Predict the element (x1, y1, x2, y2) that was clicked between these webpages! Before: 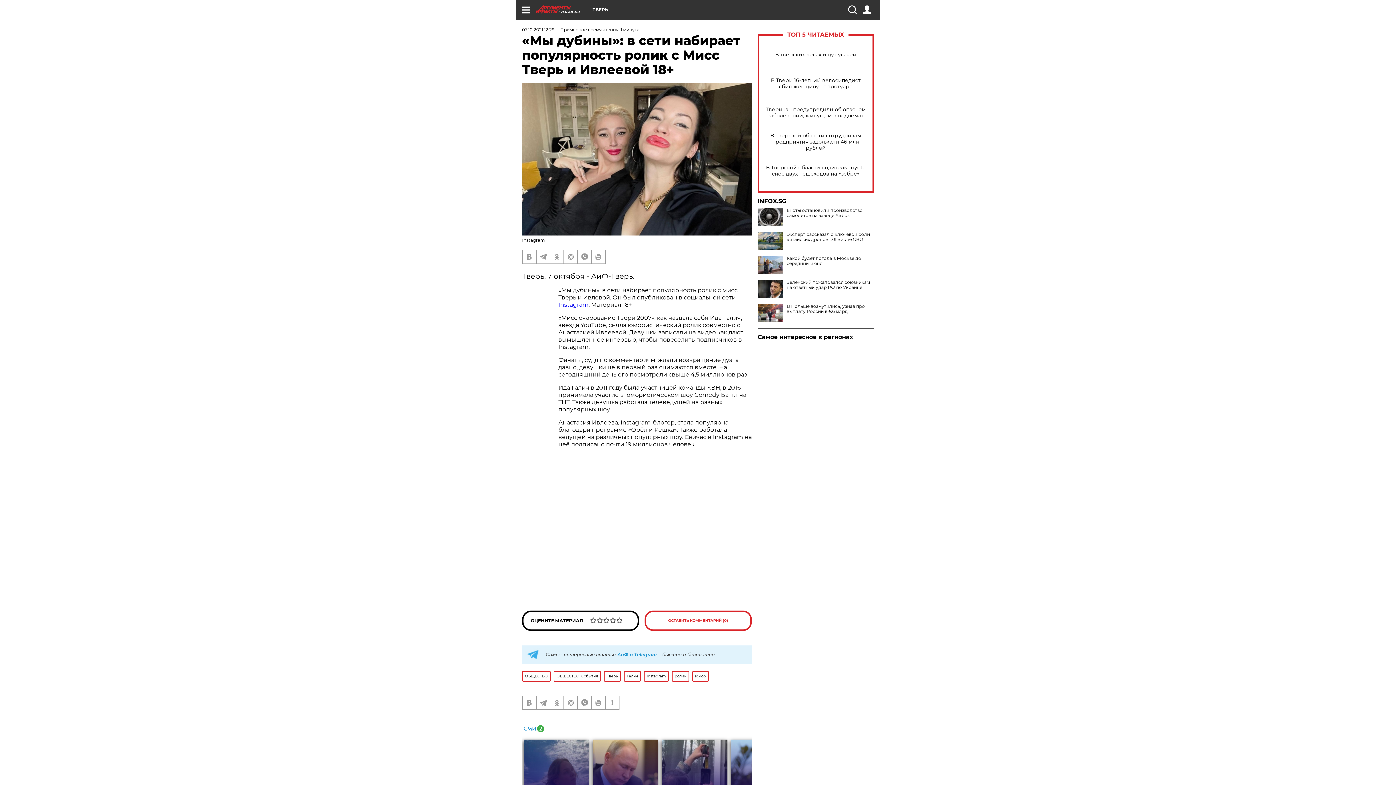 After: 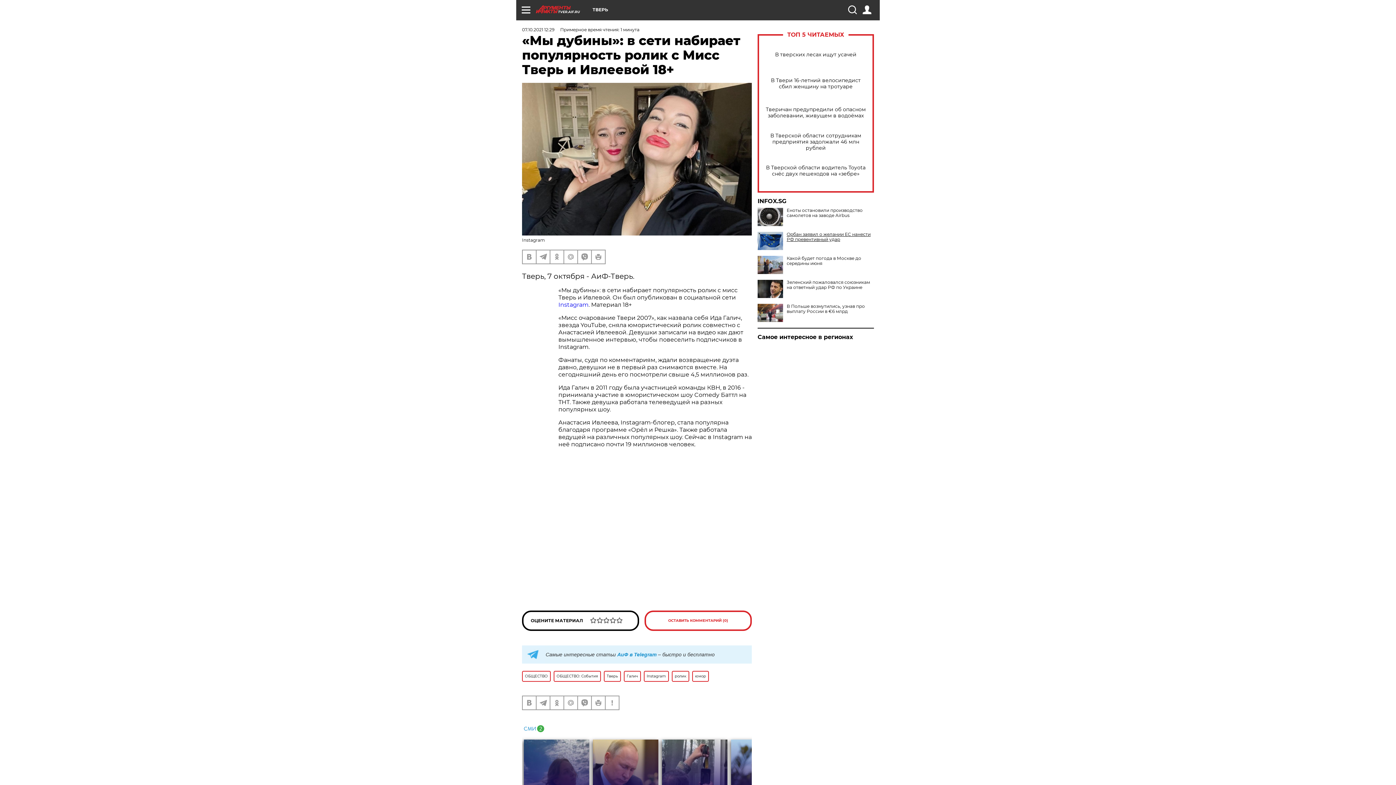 Action: label: Эксперт рассказал о ключевой роли китайских дронов DJI в зоне СВО bbox: (757, 232, 874, 242)